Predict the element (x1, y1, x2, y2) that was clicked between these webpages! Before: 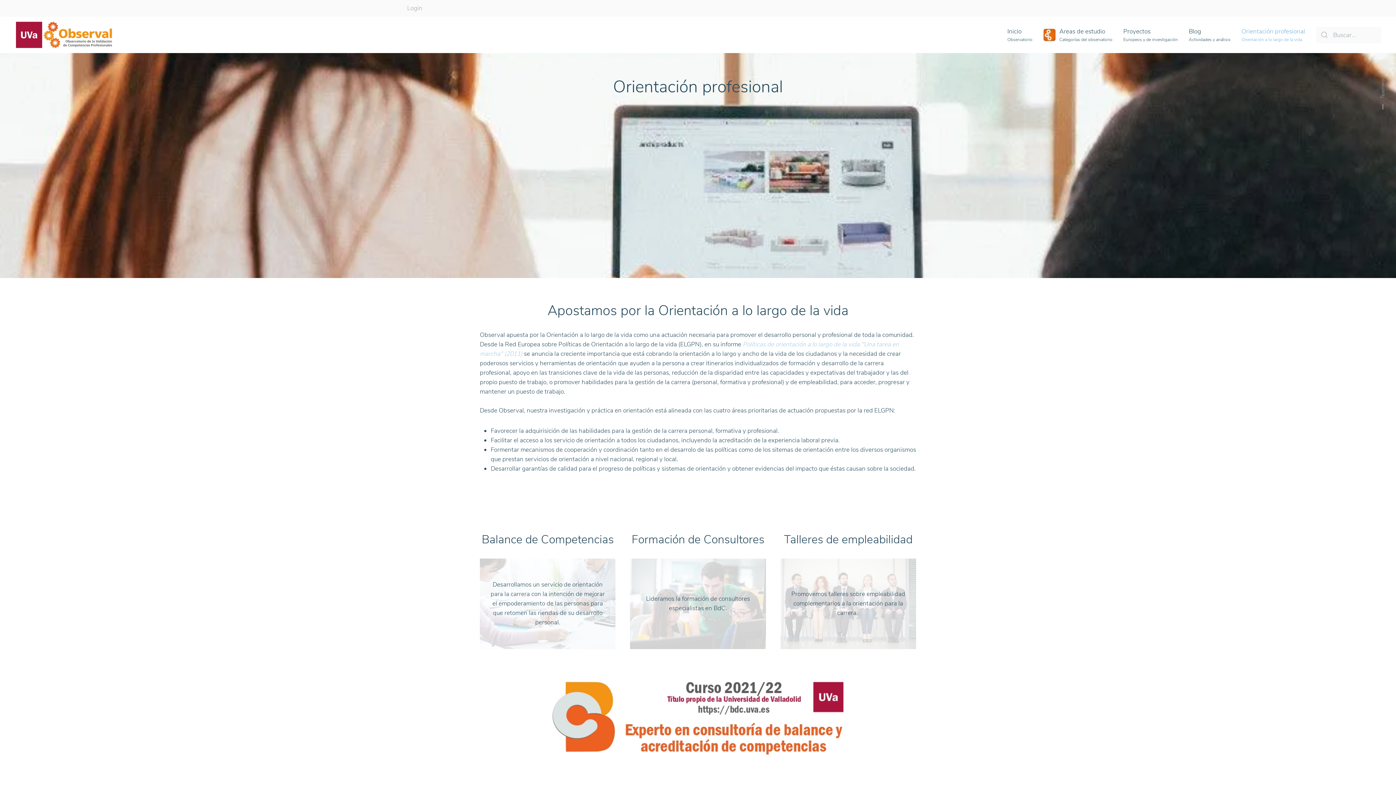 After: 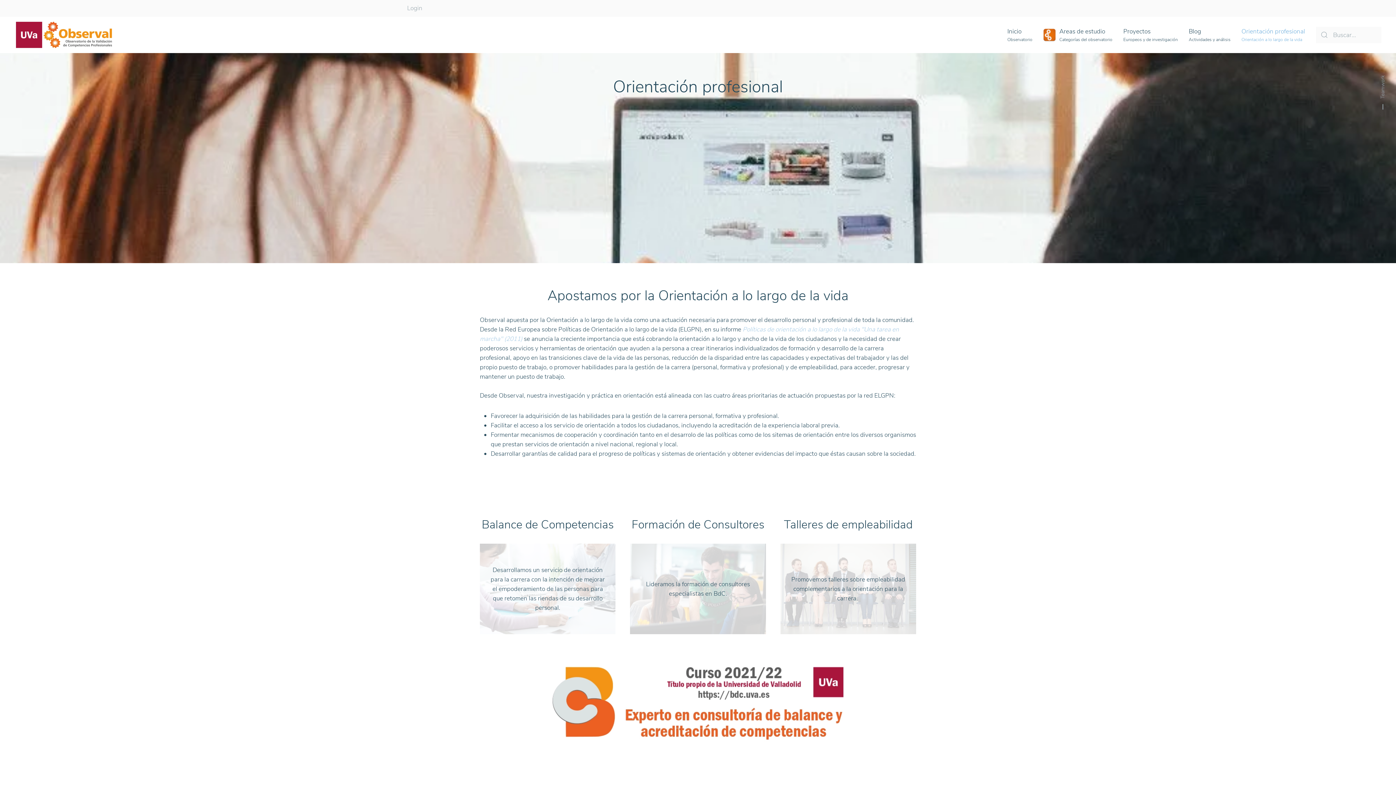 Action: label: Orientación profesional
Orientación a lo largo de la vida bbox: (1236, 16, 1310, 53)